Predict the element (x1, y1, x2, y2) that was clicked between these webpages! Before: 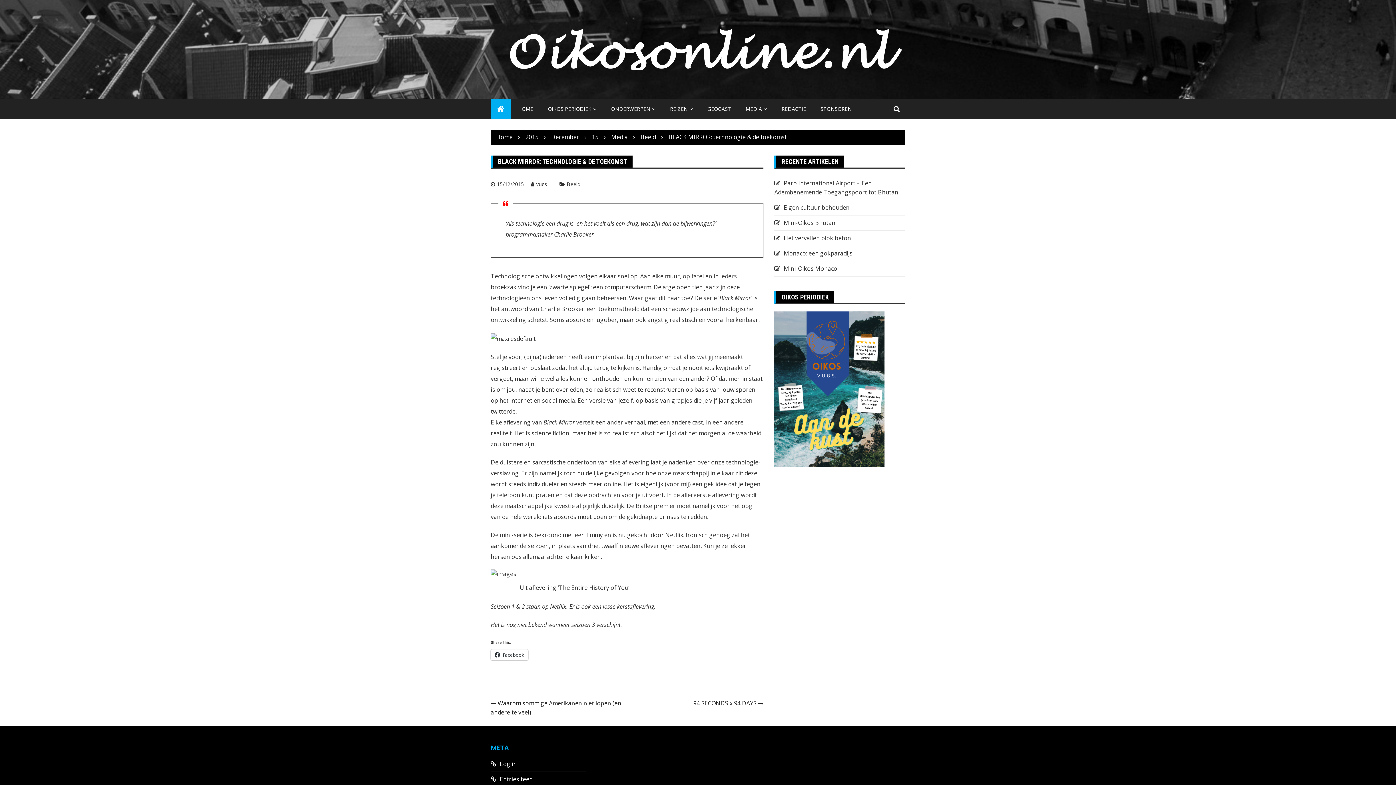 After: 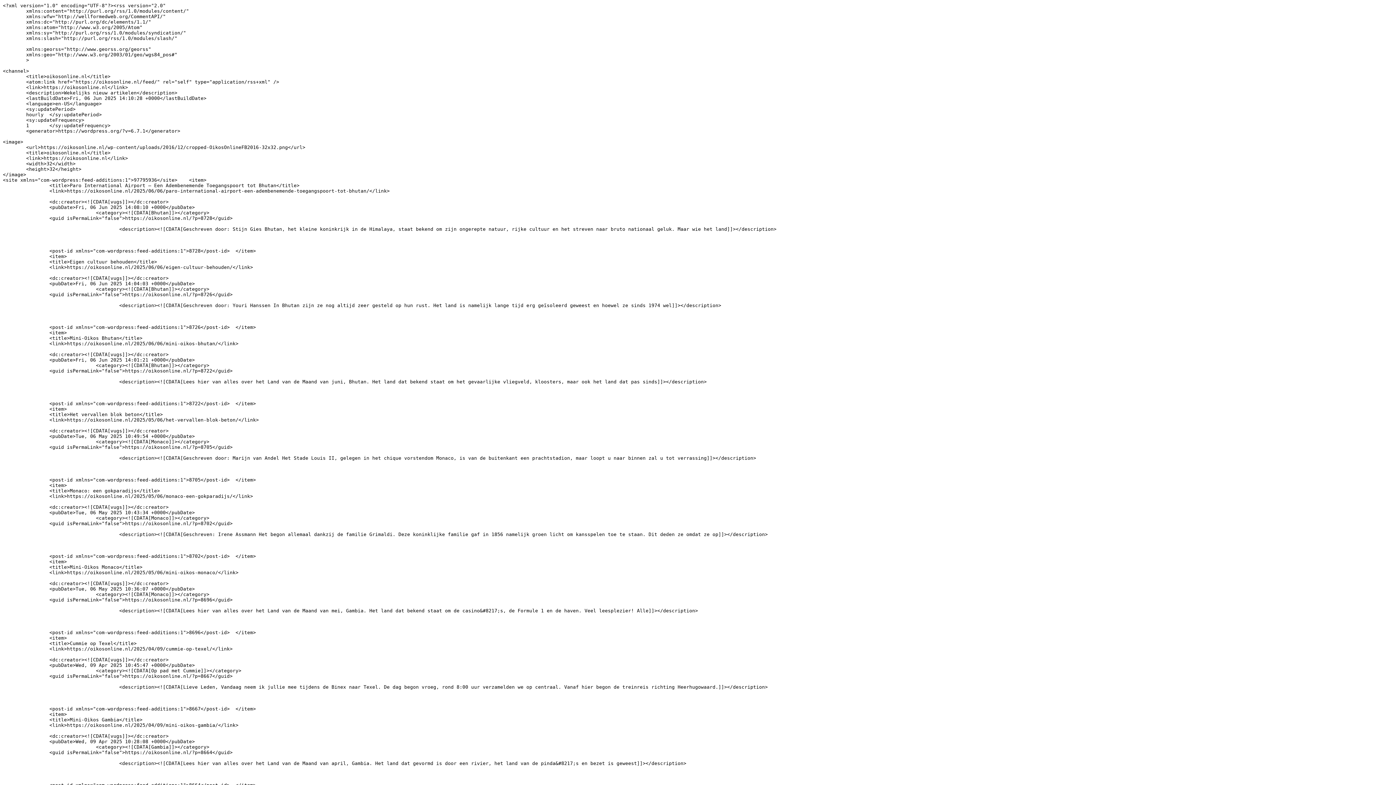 Action: bbox: (490, 775, 532, 783) label: Entries feed